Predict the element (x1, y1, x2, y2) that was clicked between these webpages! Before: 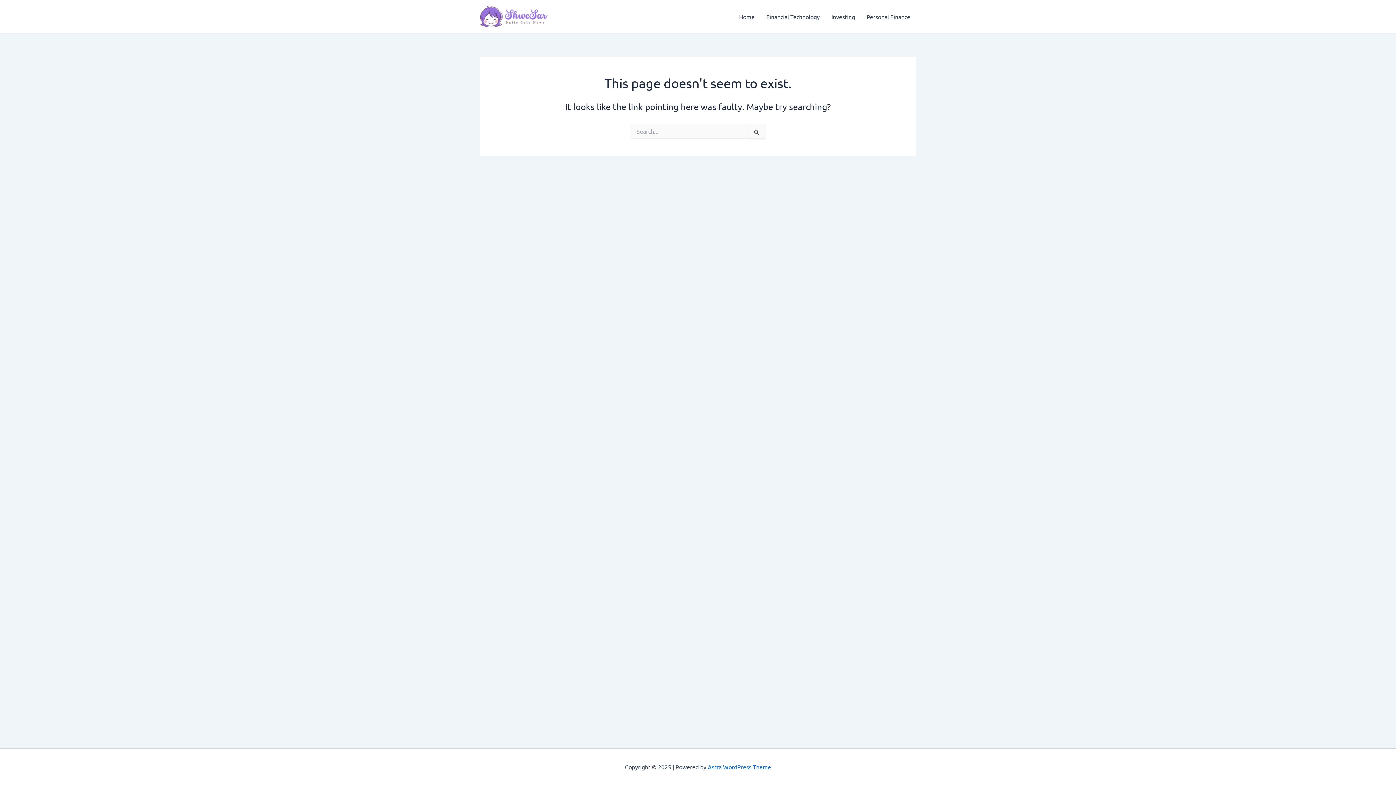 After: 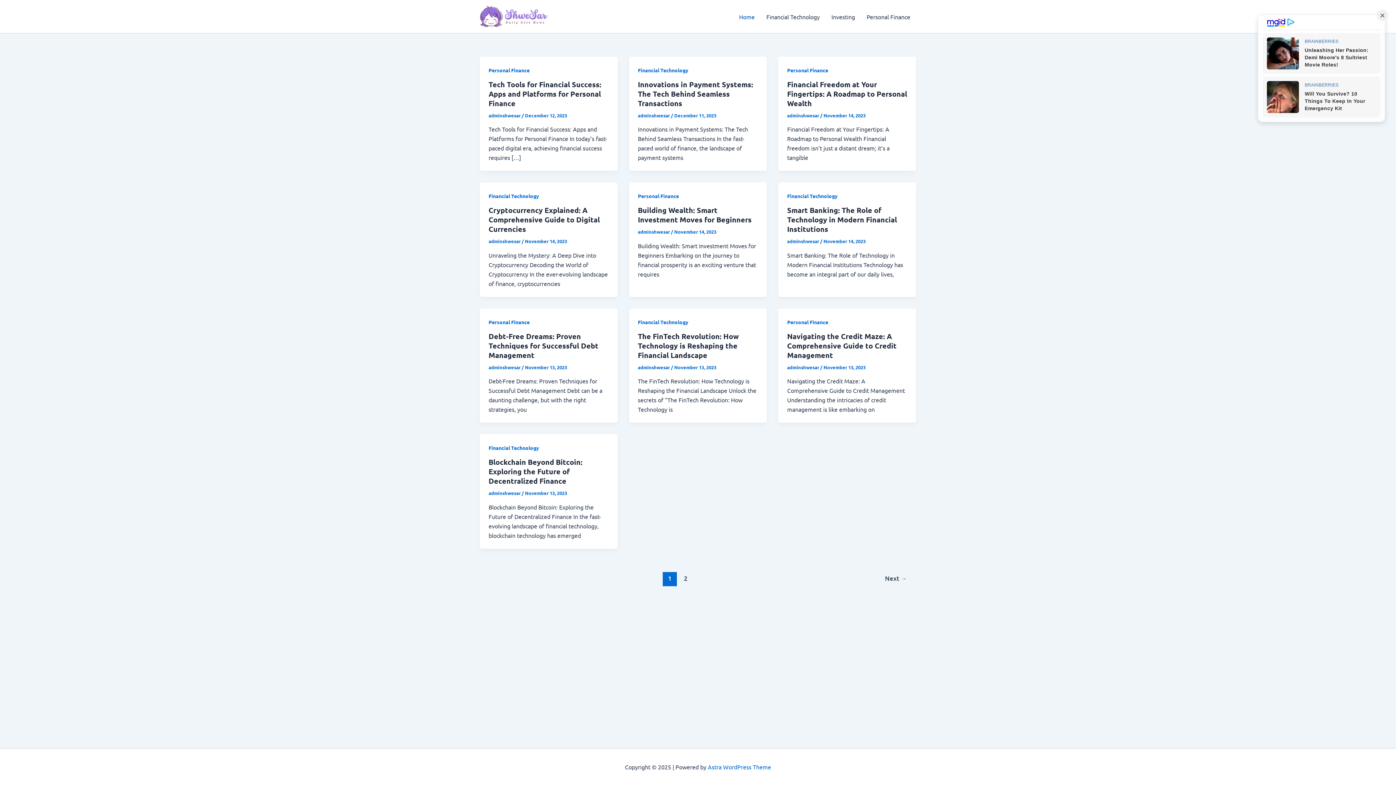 Action: bbox: (733, 2, 760, 31) label: Home